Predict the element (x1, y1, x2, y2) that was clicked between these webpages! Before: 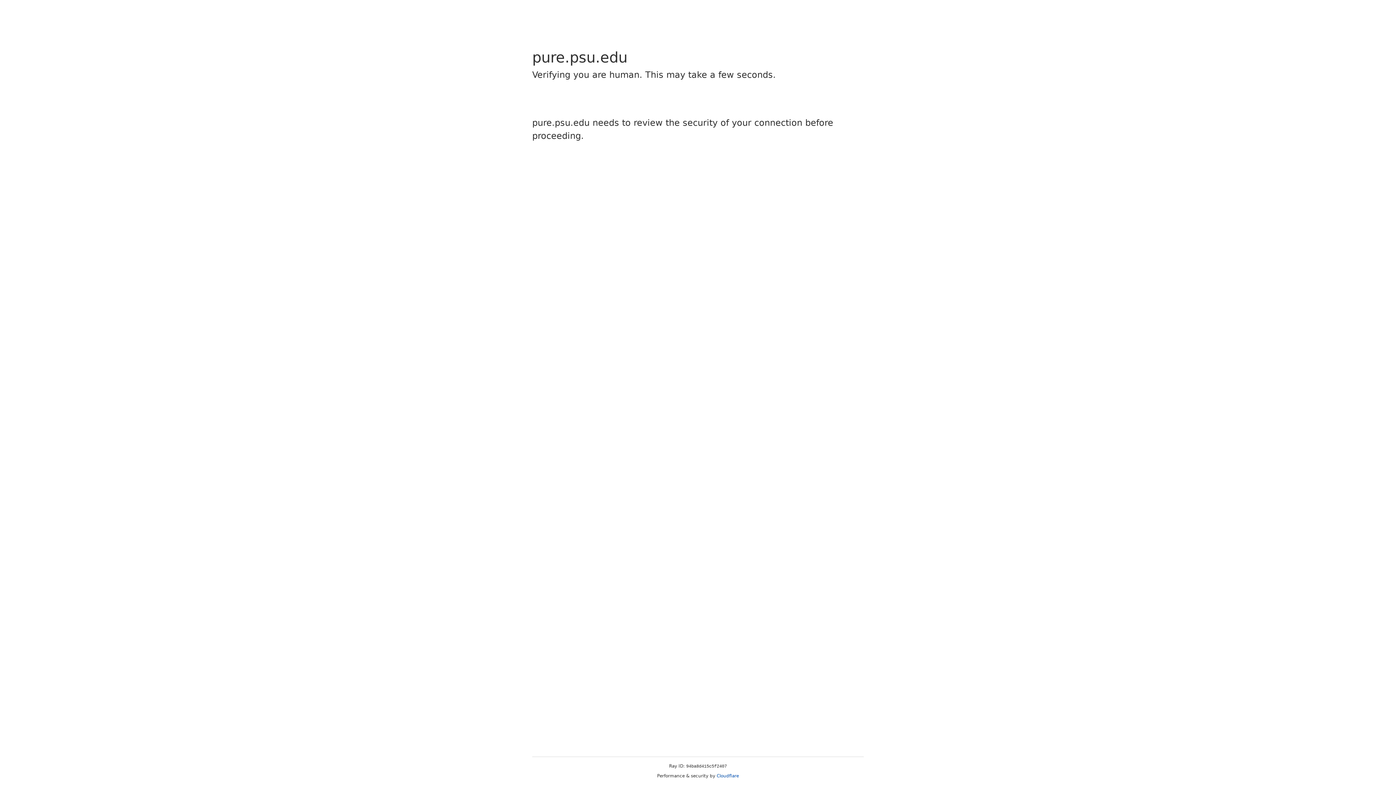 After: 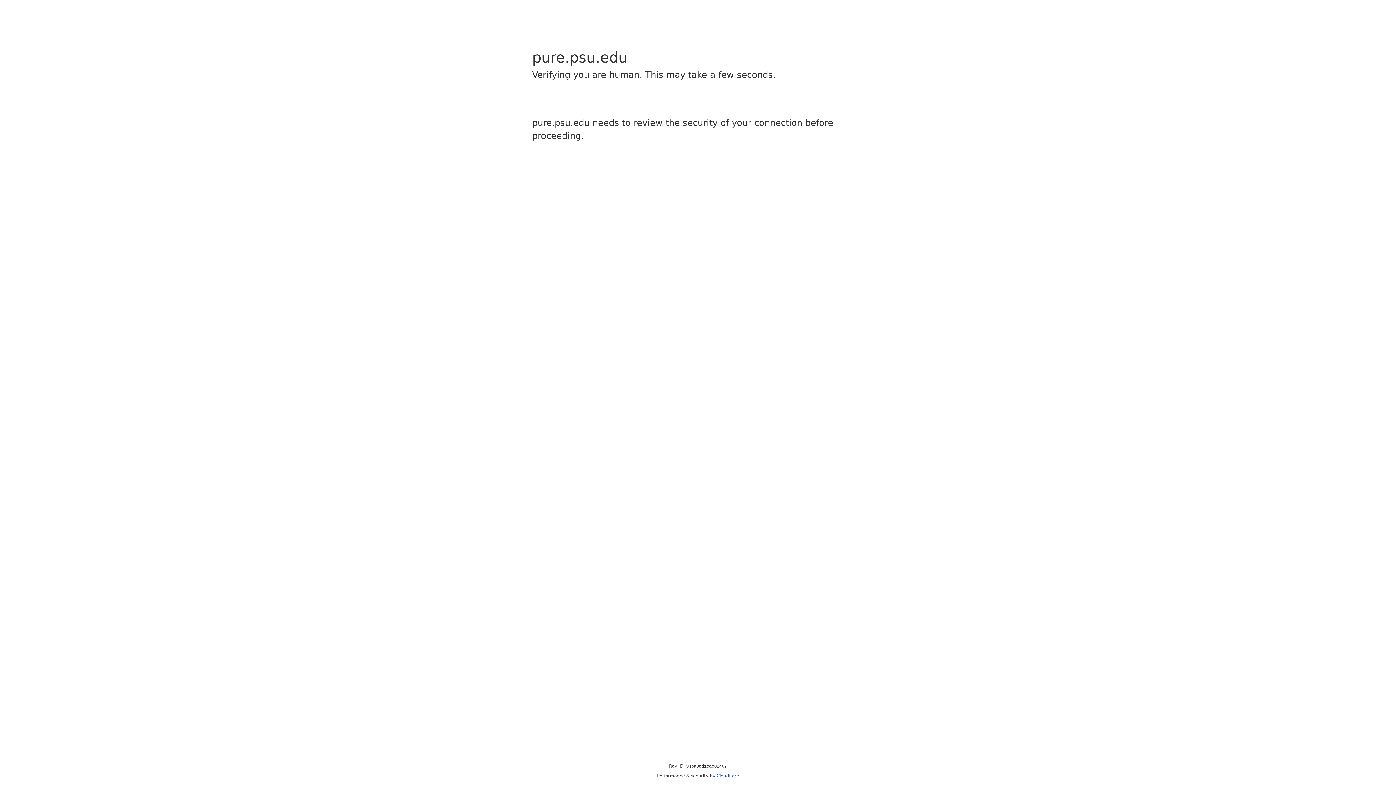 Action: bbox: (716, 773, 739, 778) label: Cloudflare